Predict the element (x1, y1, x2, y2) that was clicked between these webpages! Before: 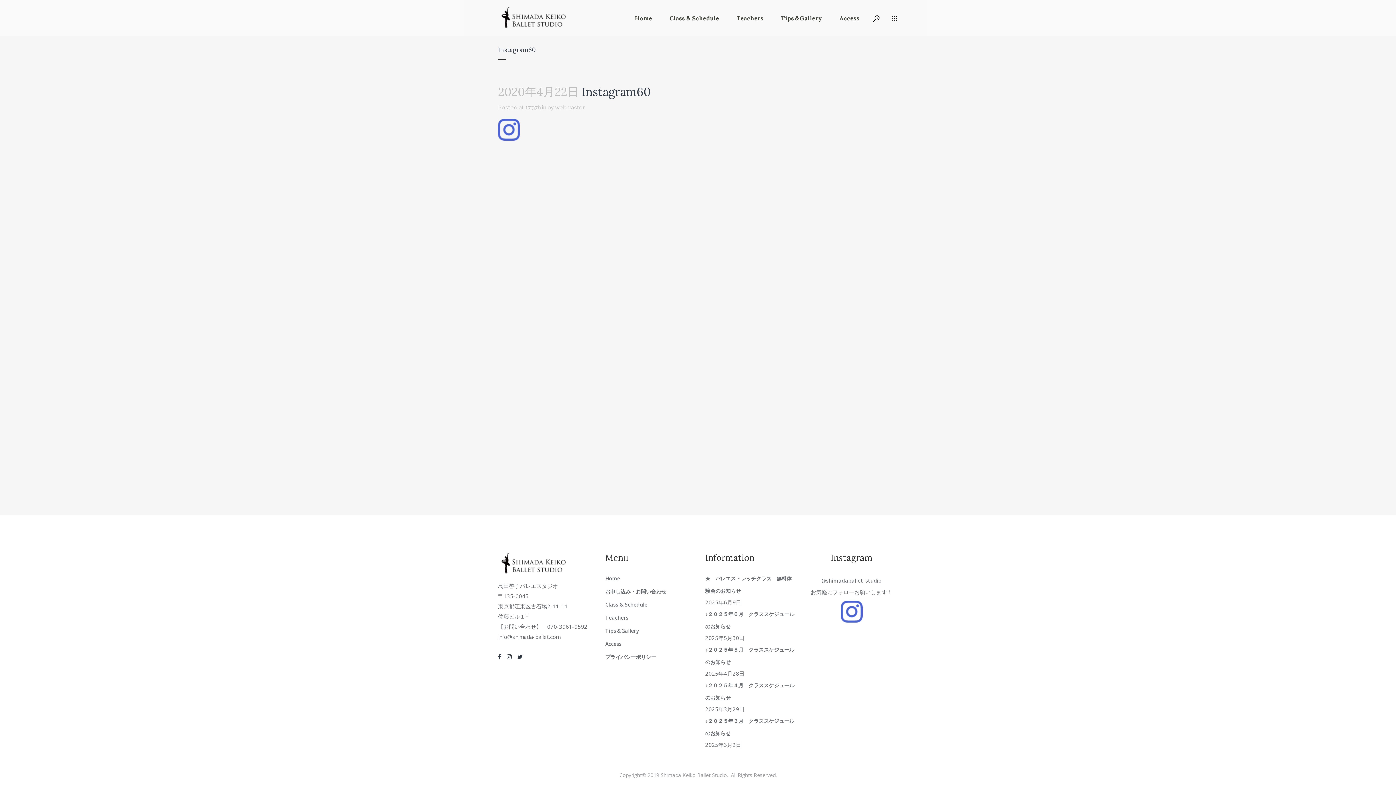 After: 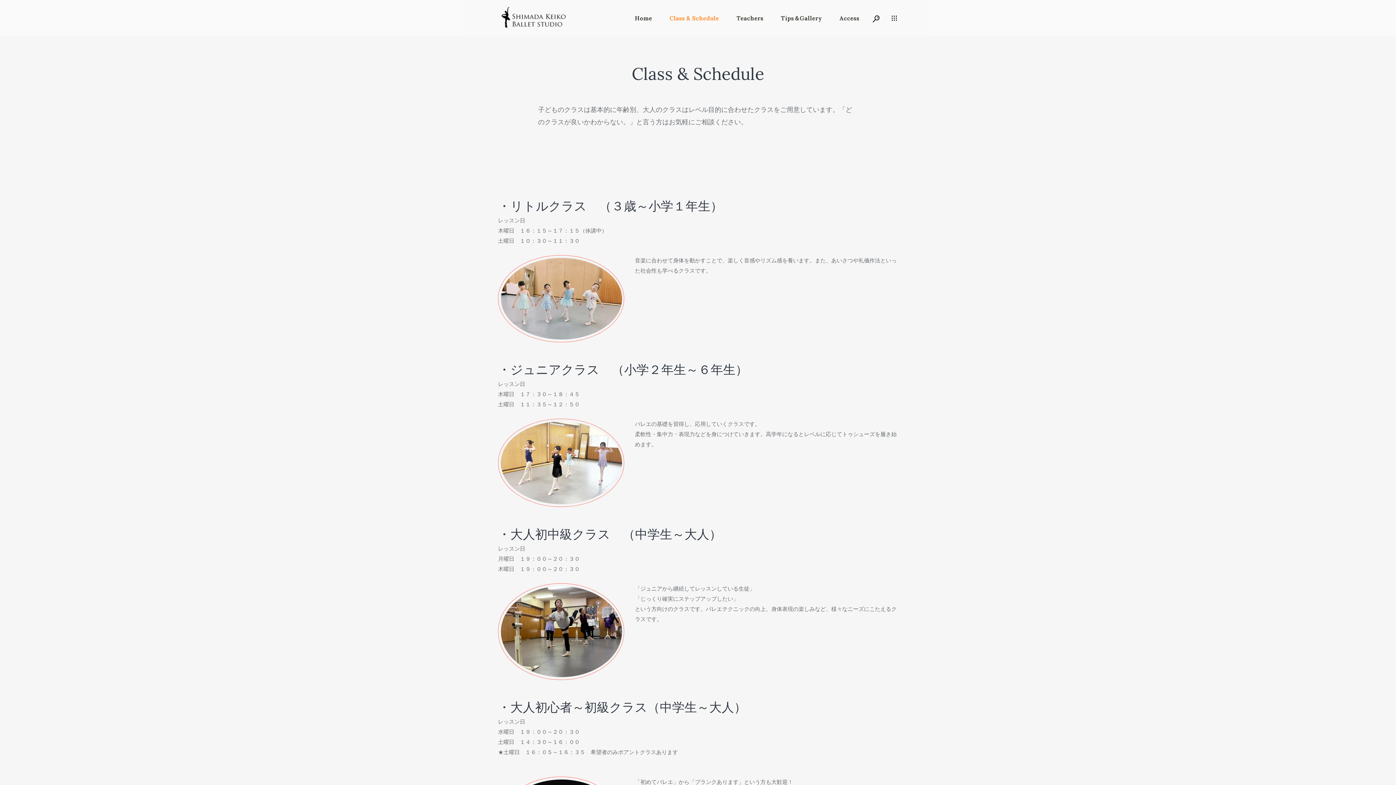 Action: bbox: (605, 598, 694, 611) label: Class & Schedule